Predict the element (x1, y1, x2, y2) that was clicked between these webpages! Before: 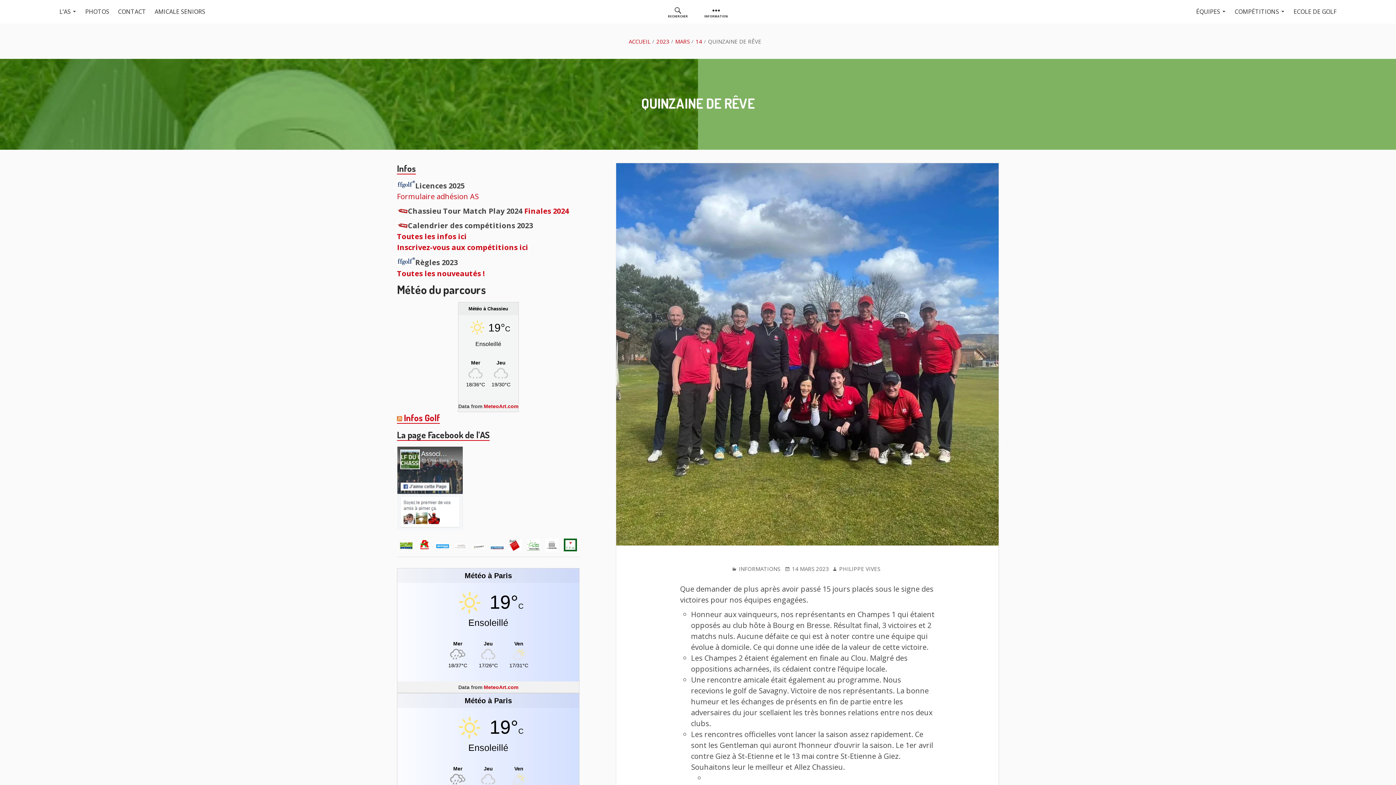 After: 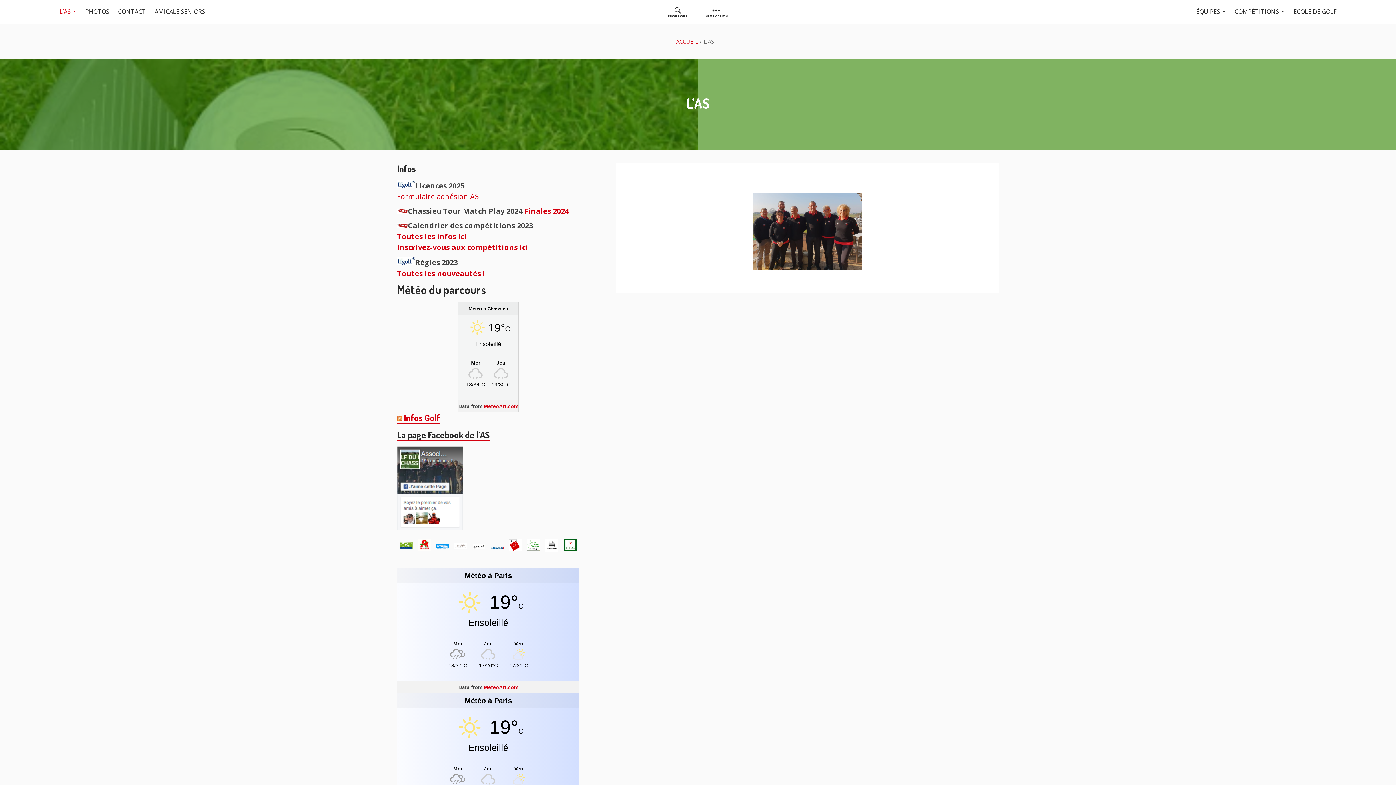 Action: label: L’AS bbox: (55, 0, 80, 23)